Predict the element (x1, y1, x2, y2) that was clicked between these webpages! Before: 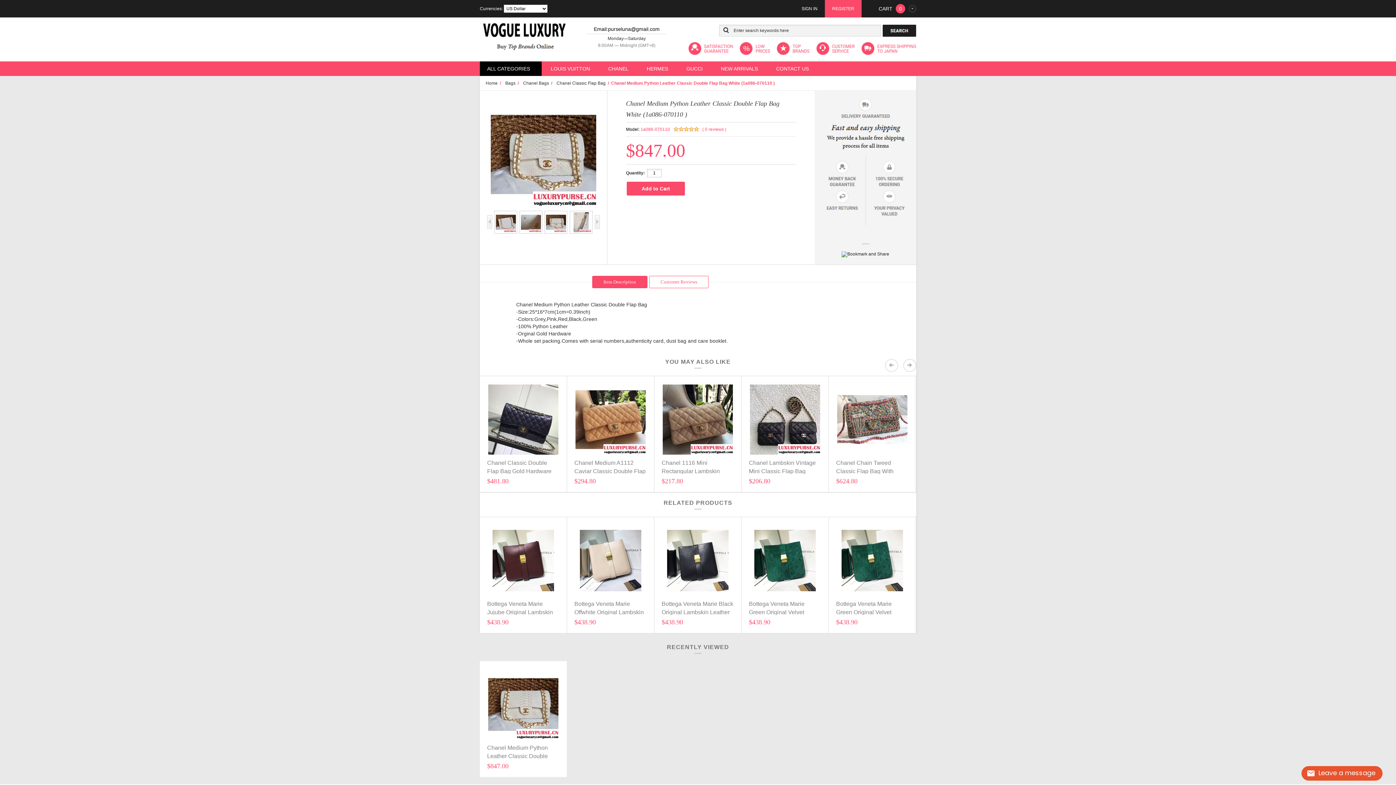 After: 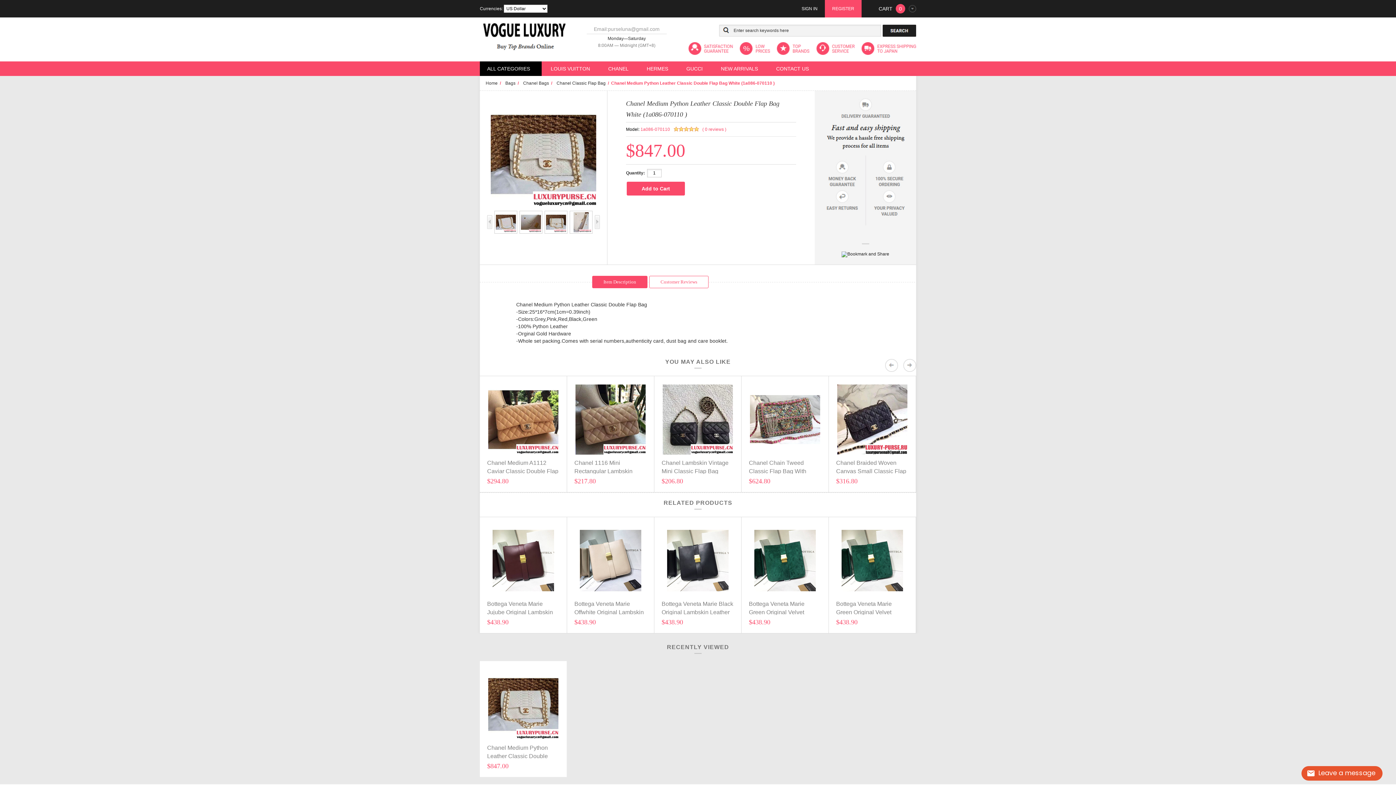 Action: bbox: (594, 26, 659, 32) label: Email:purseluna@gmail.com